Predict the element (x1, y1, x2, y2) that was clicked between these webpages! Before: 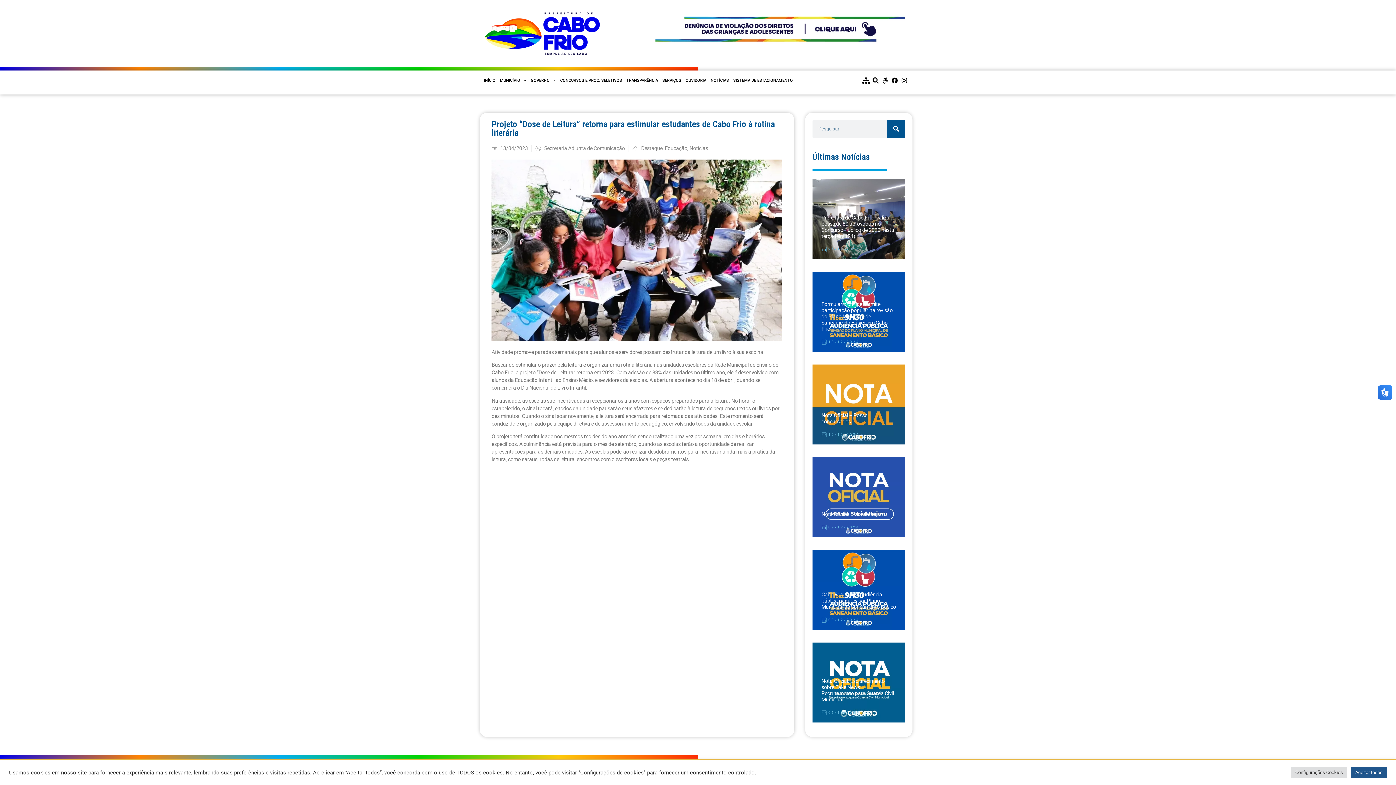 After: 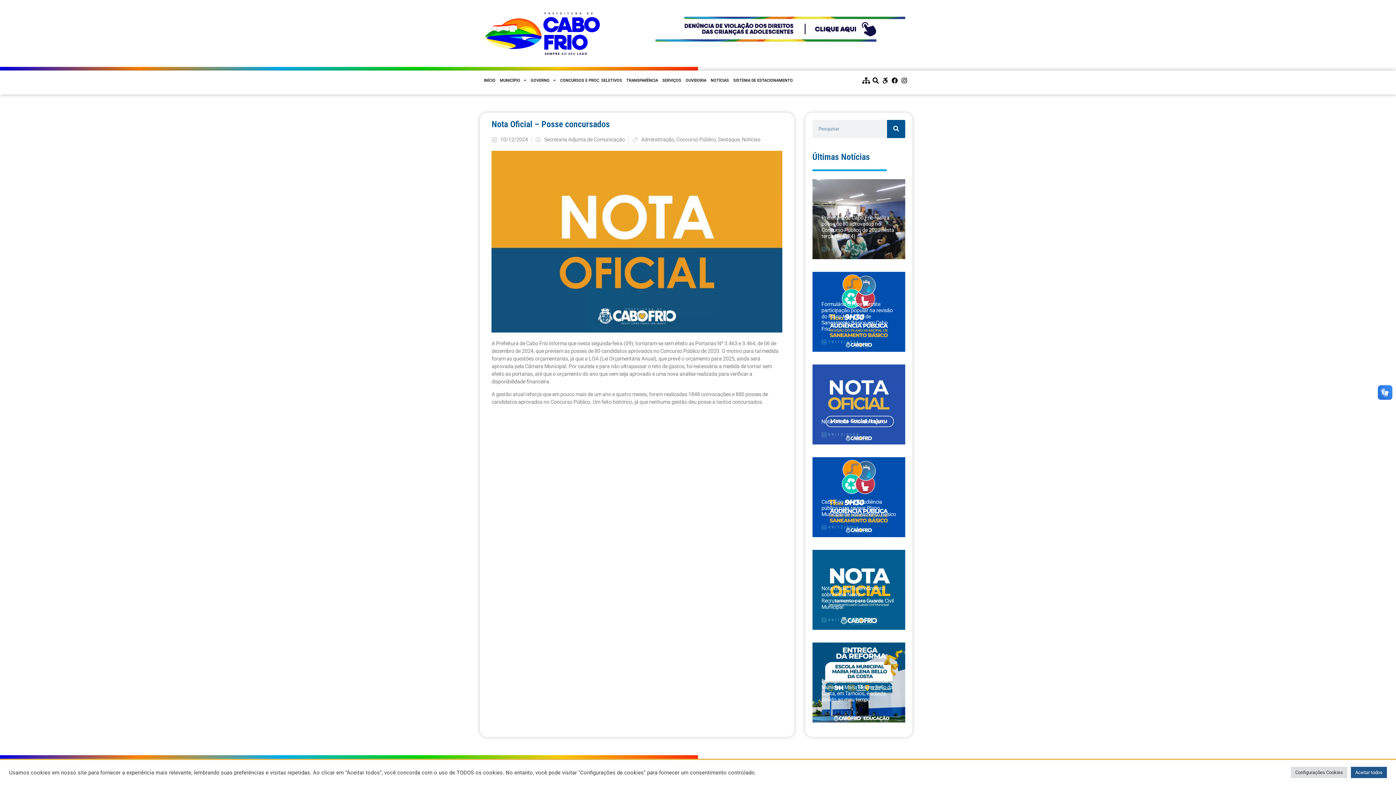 Action: label: Nota Oficial – Posse concursados bbox: (821, 412, 867, 425)